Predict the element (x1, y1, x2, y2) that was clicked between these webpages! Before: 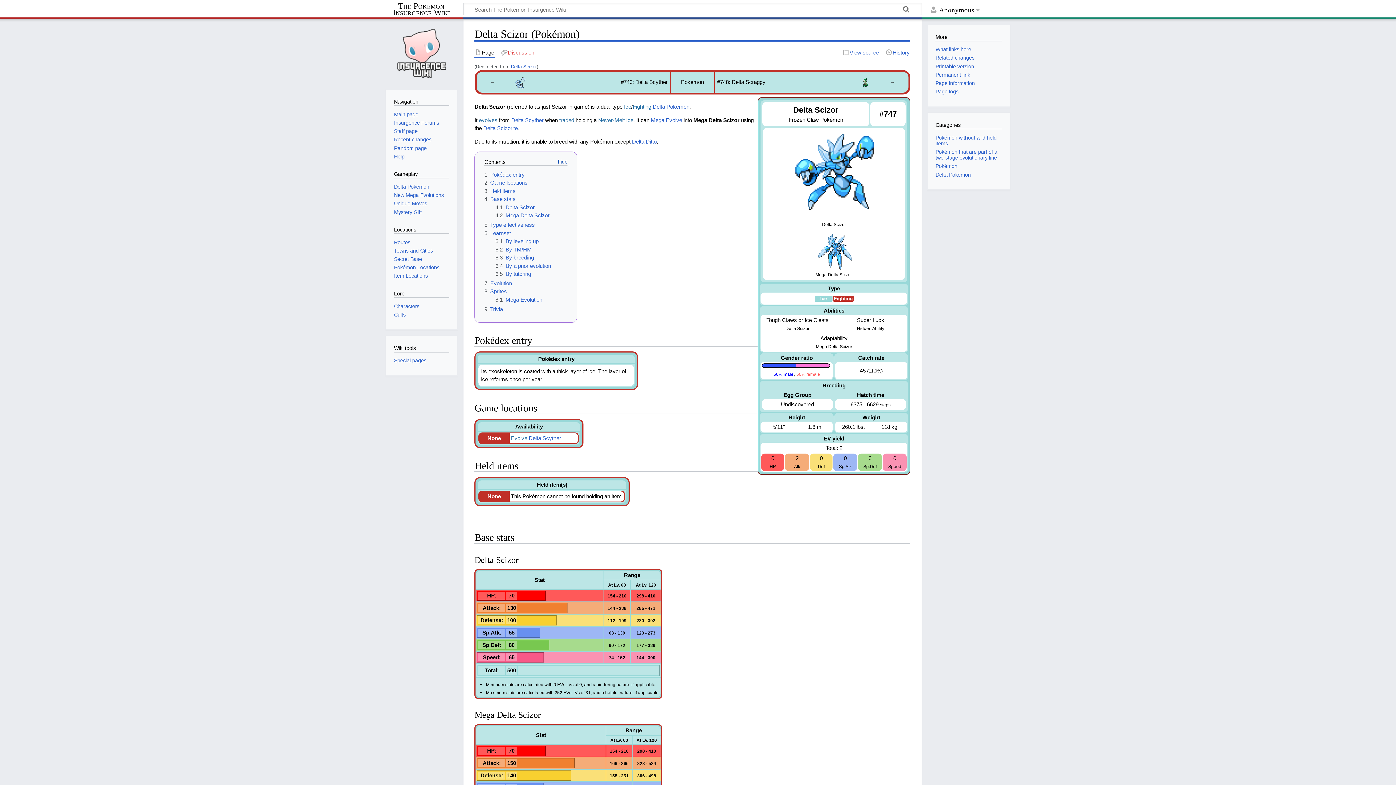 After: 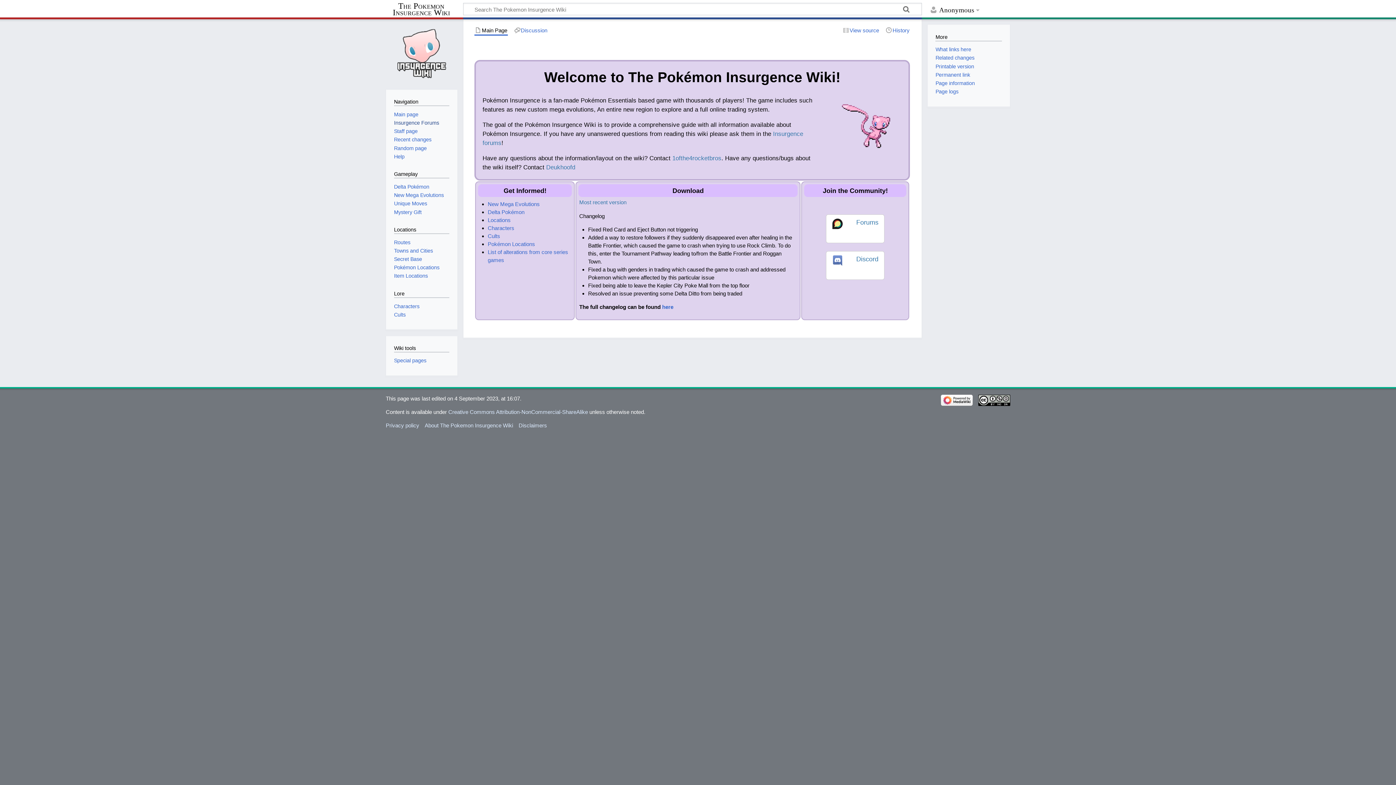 Action: bbox: (391, 23, 452, 84)